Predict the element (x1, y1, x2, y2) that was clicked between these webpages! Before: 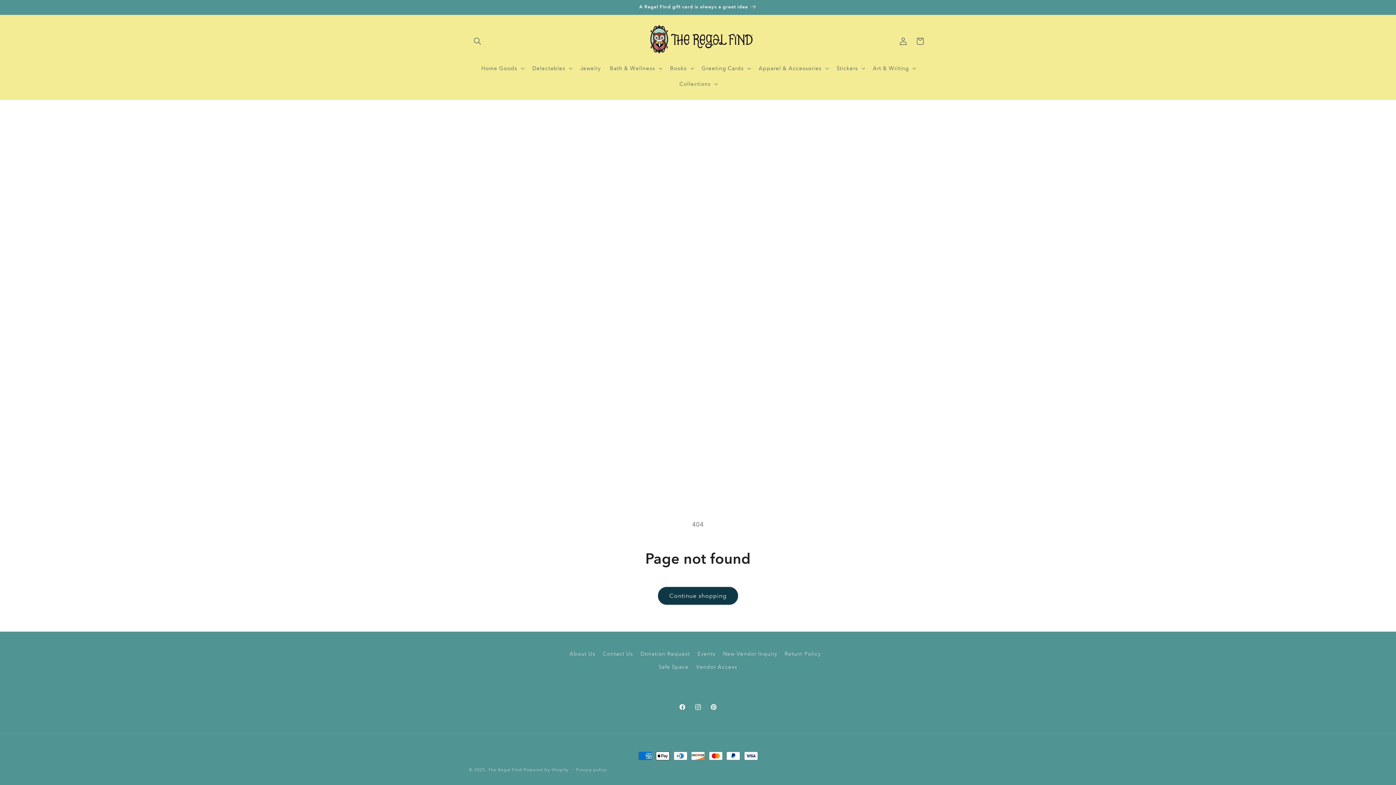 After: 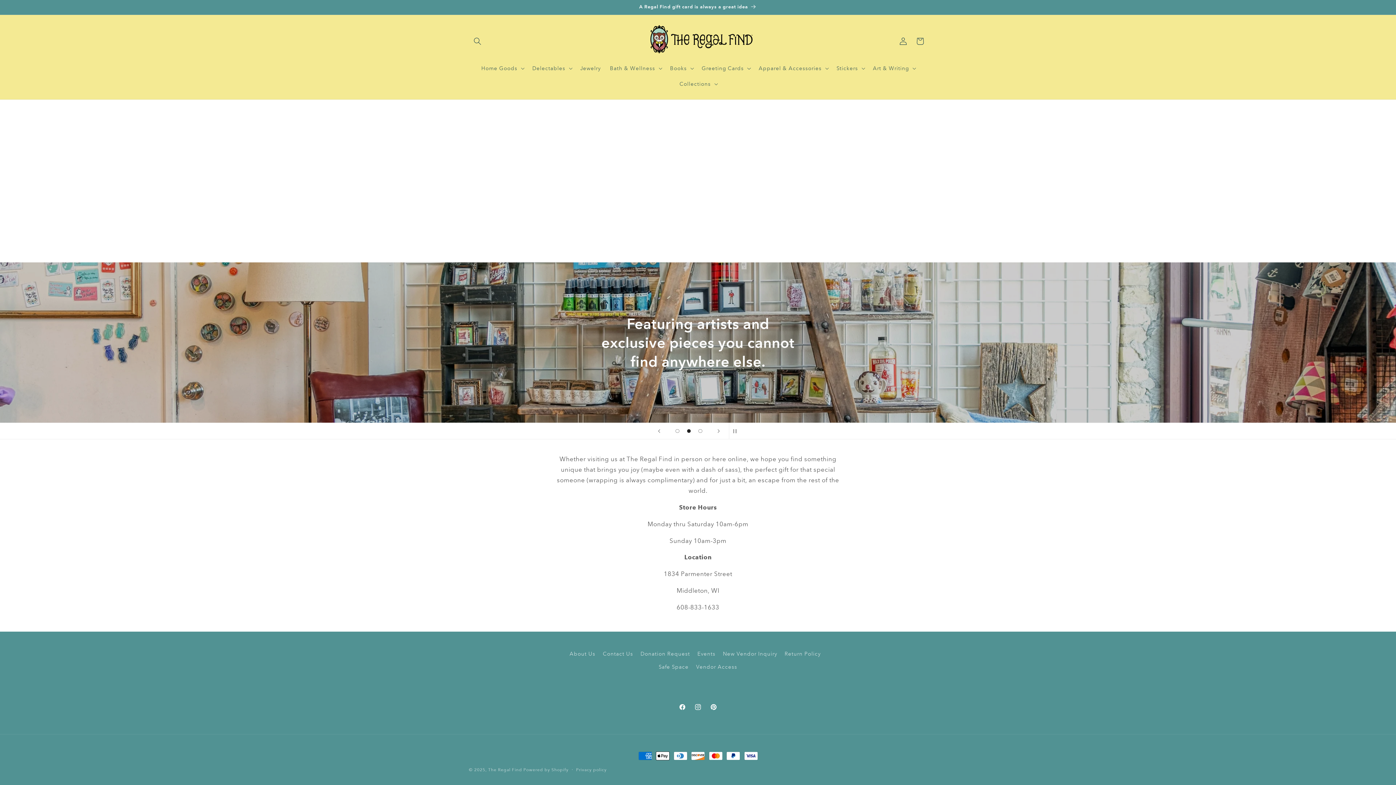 Action: bbox: (640, 22, 755, 60)